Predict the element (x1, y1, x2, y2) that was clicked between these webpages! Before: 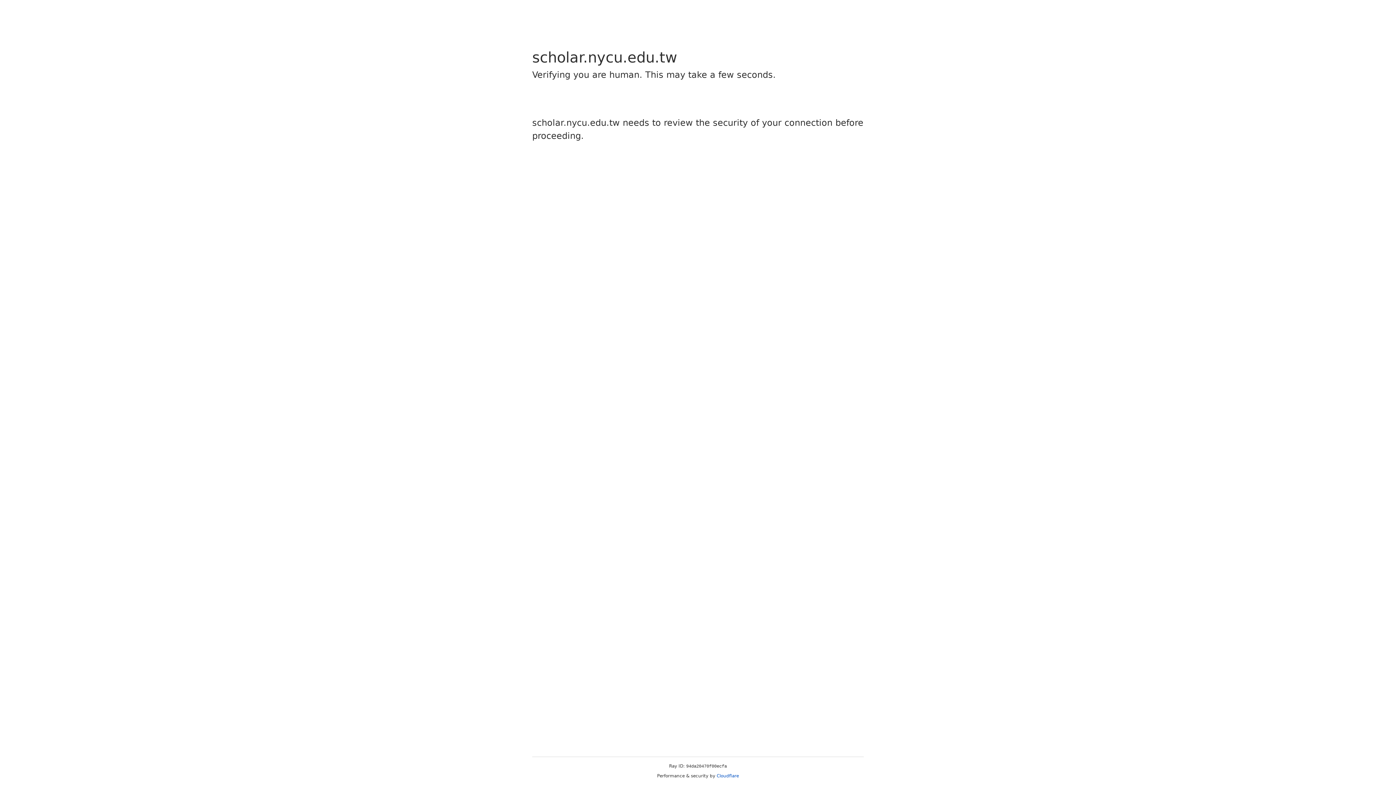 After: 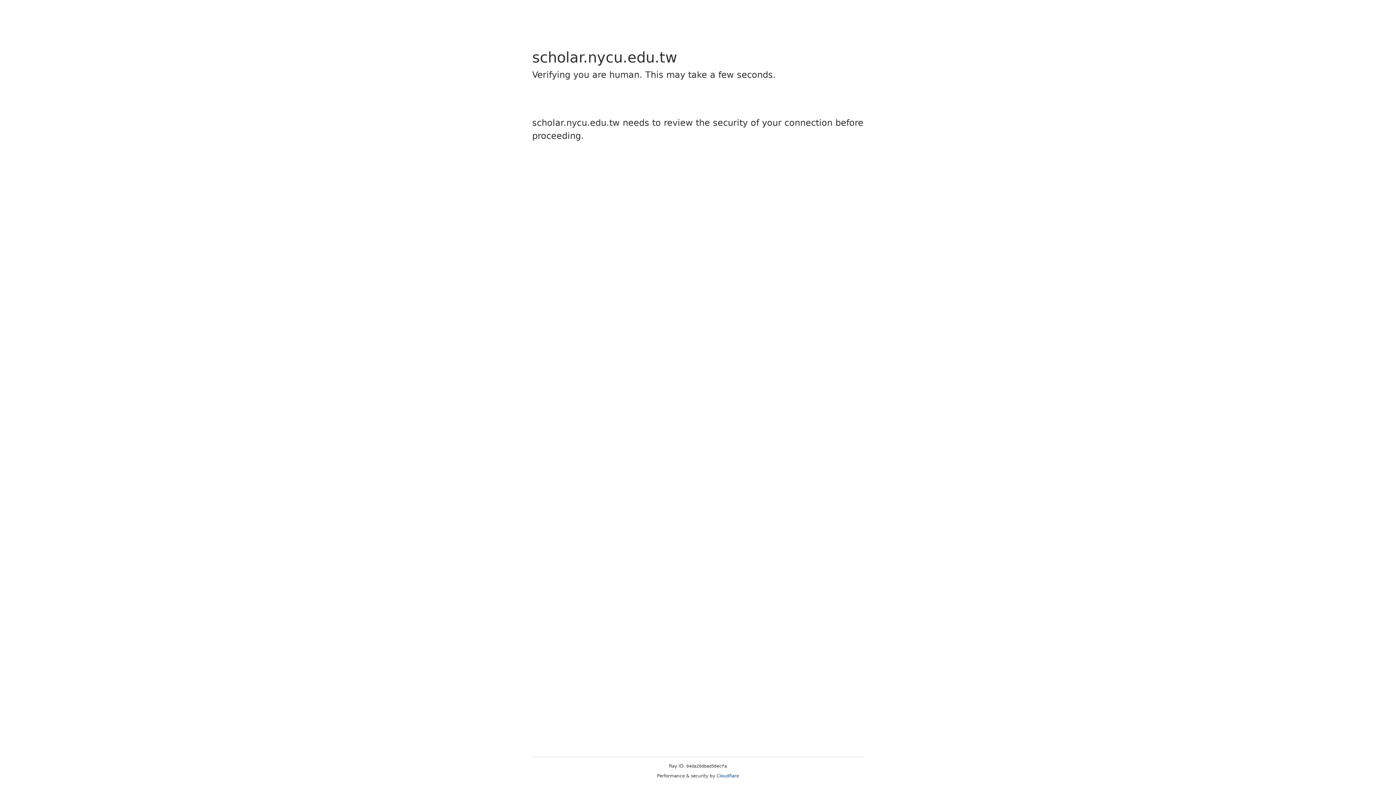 Action: label: Cloudflare bbox: (716, 773, 739, 778)